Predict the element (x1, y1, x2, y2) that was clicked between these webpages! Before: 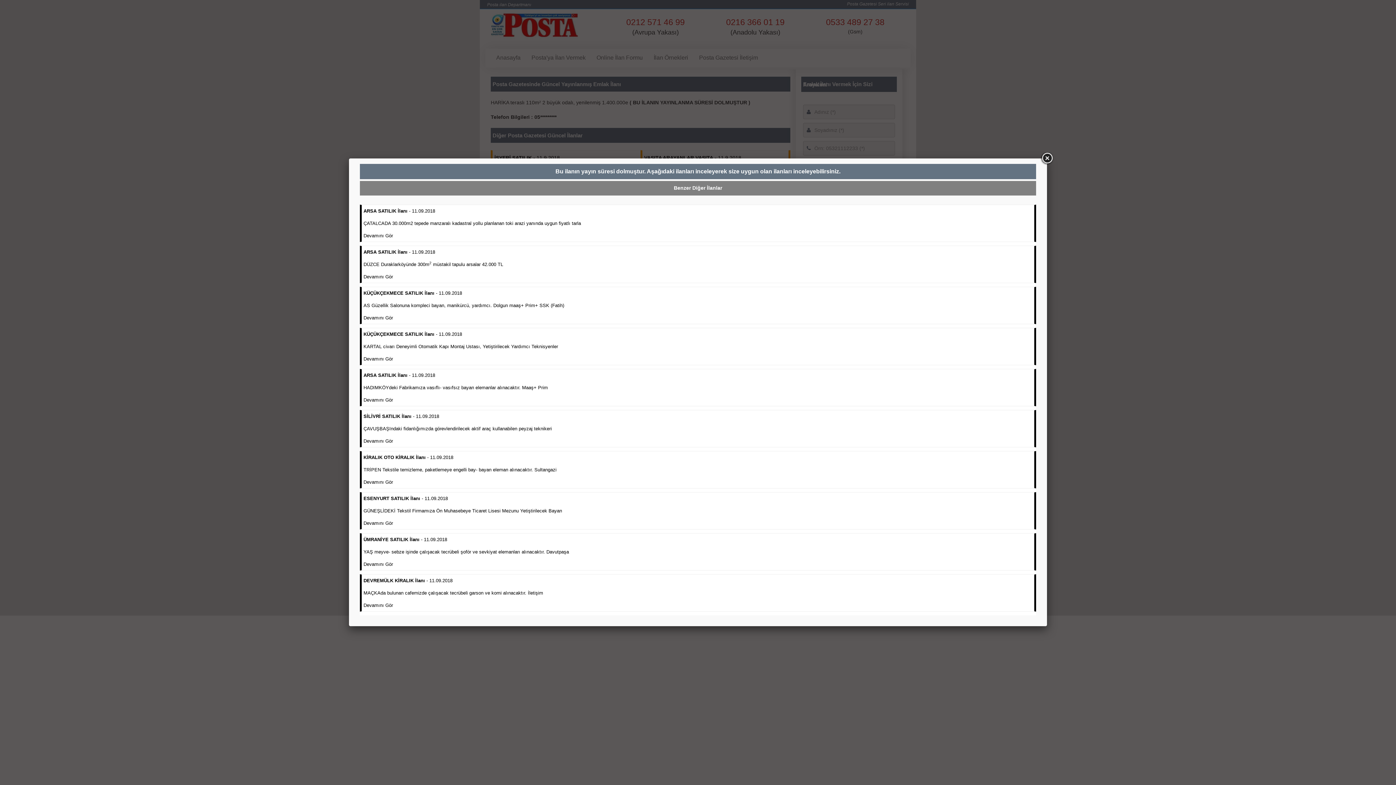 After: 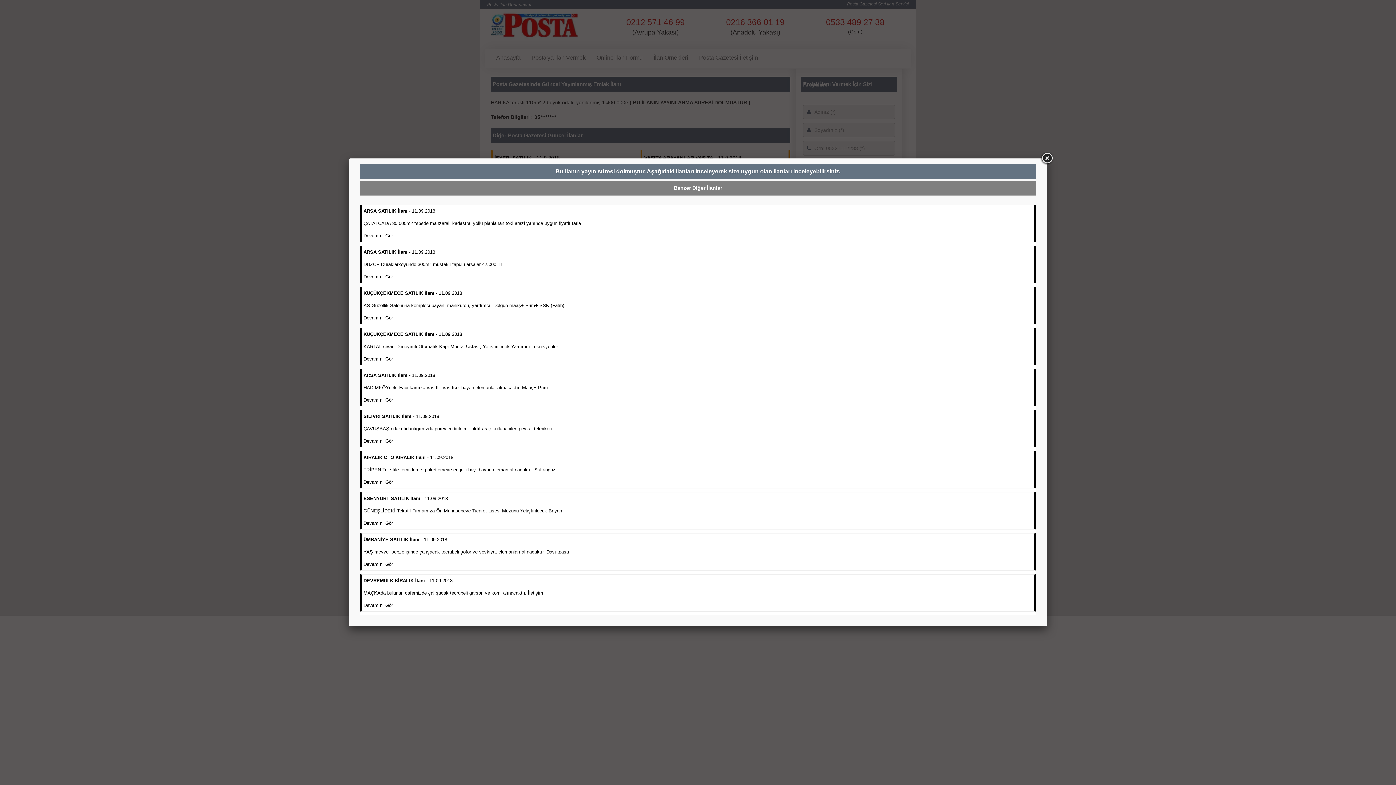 Action: bbox: (363, 331, 558, 361) label: KÜÇÜKÇEKMECE SATILIK İlanı - 11.09.2018

KARTAL civarı Deneyimli Otomatik Kapı Montaj Ustası, Yetiştirilecek Yardımcı Teknisyenler

Devamını Gör